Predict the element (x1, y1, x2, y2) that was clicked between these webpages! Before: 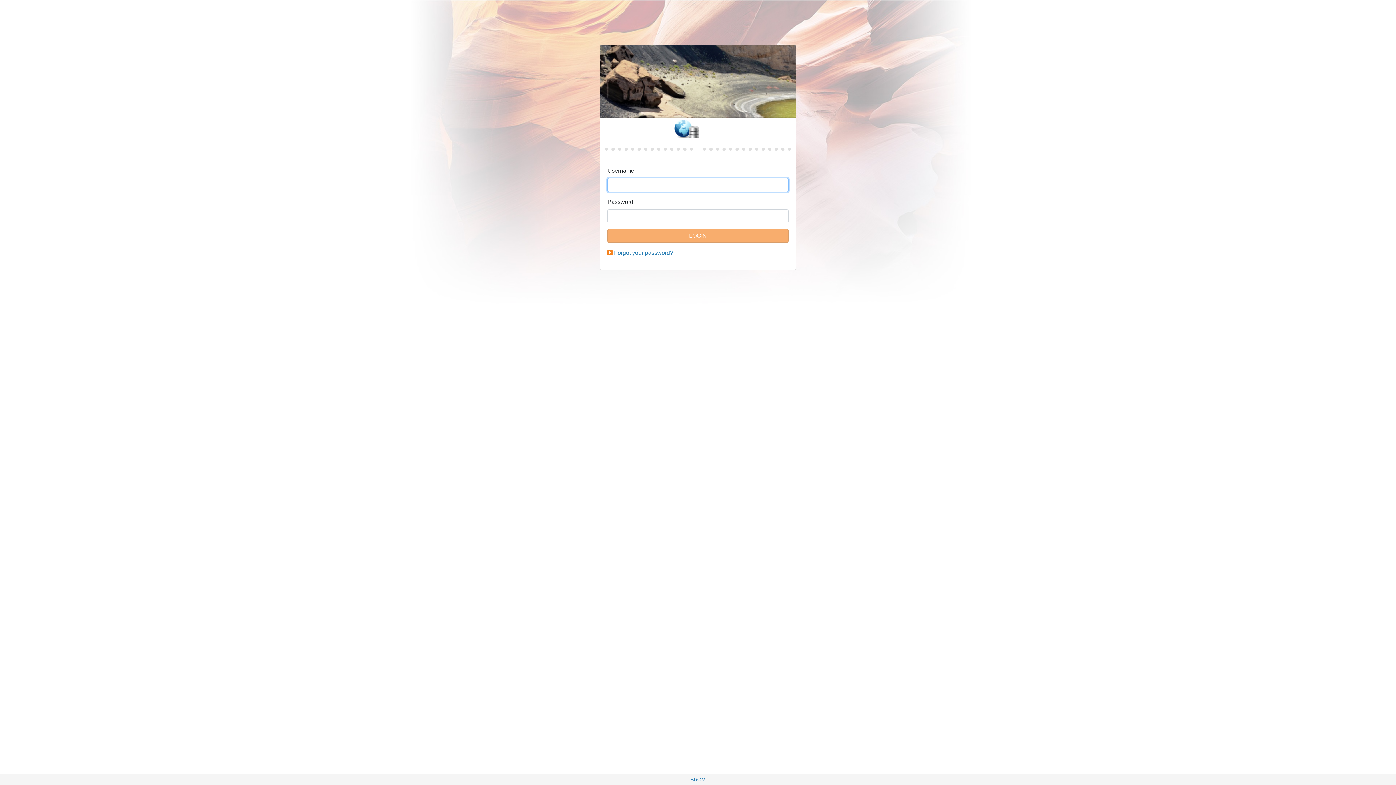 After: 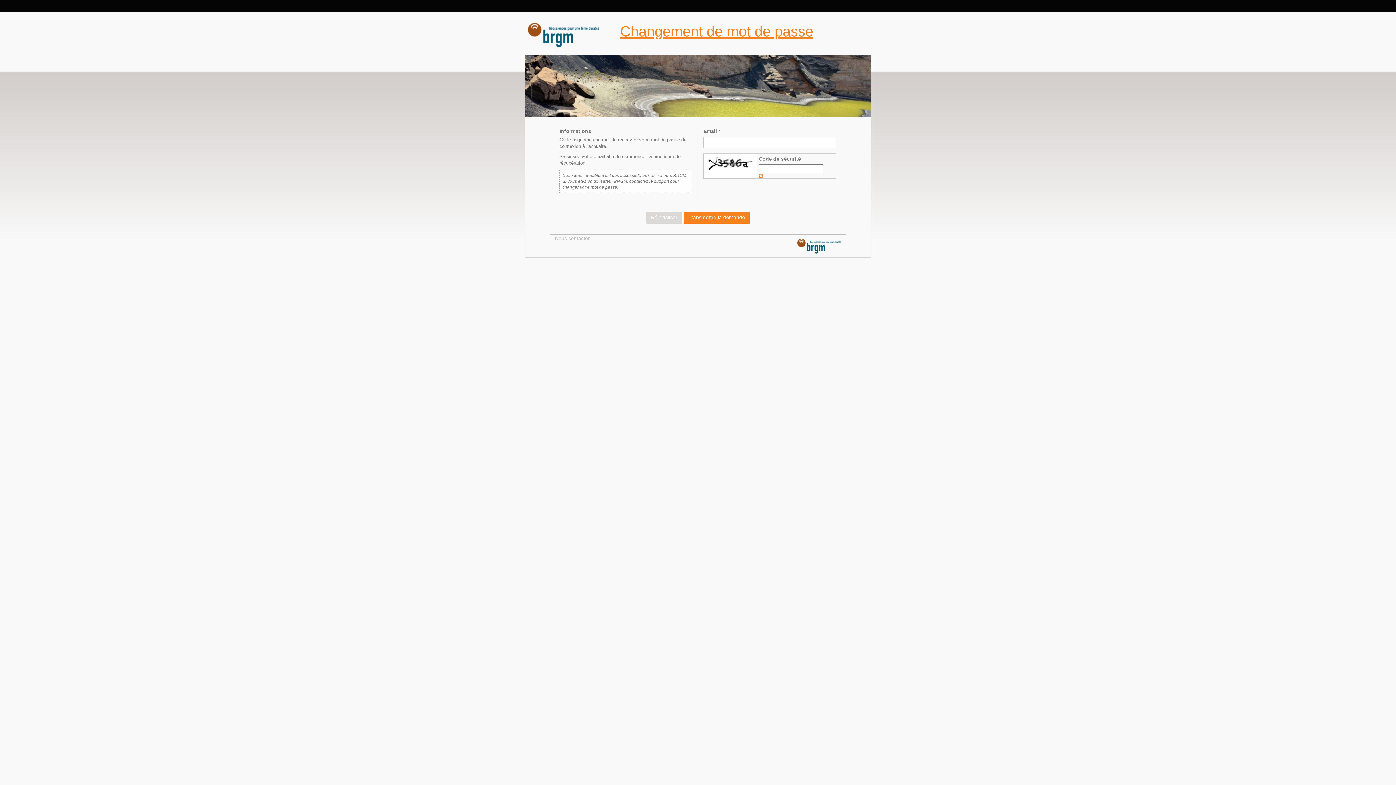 Action: label: Forgot your password? bbox: (614, 249, 673, 256)